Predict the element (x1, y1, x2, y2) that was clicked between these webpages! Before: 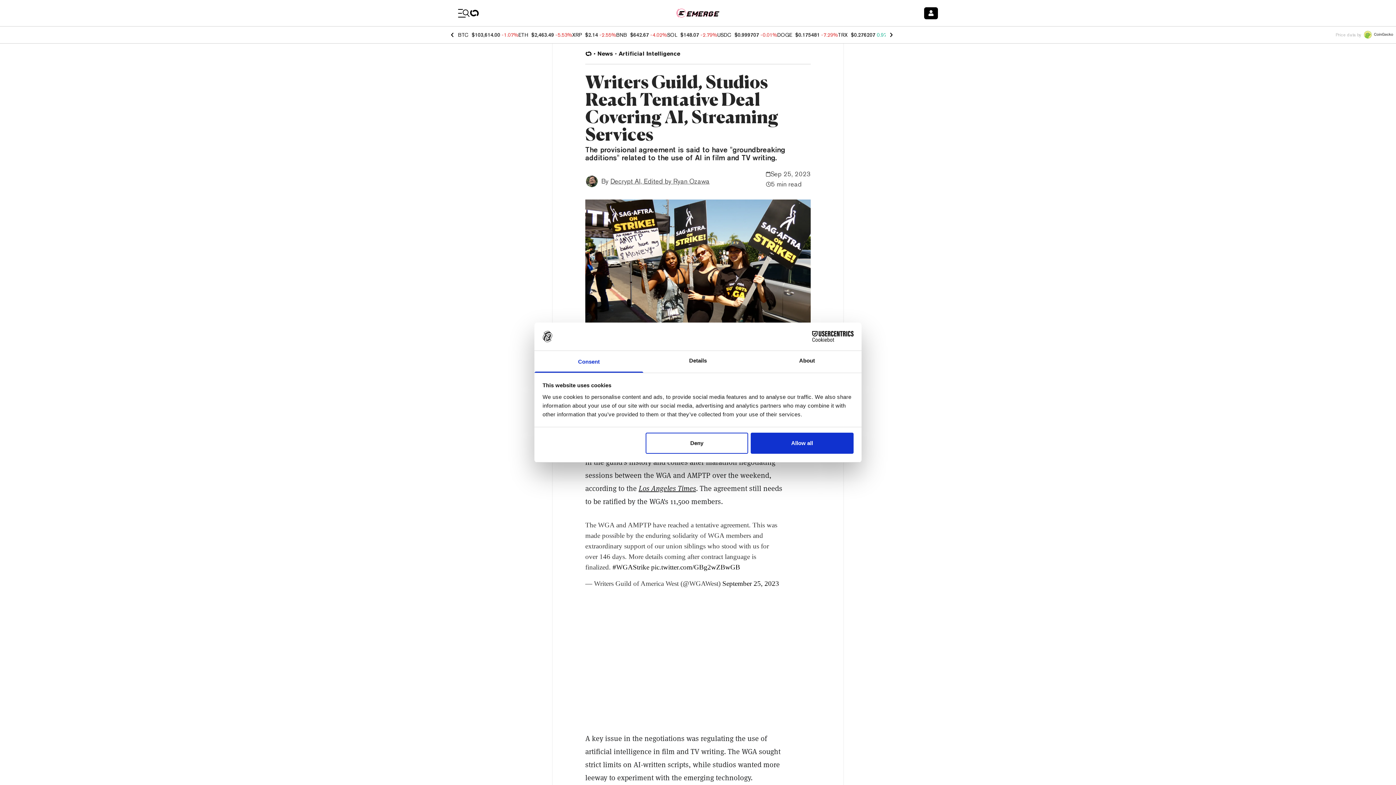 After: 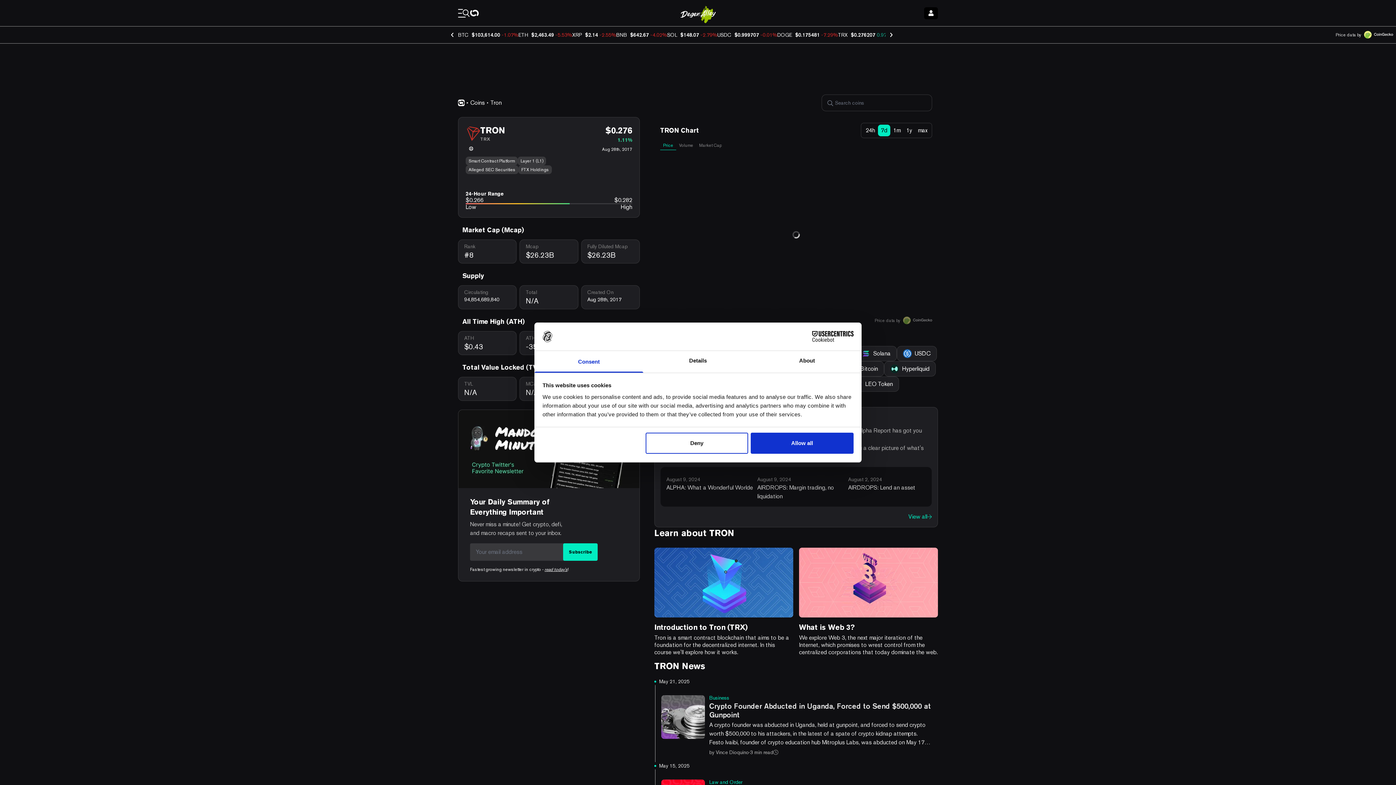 Action: bbox: (838, 32, 848, 37) label: TRX